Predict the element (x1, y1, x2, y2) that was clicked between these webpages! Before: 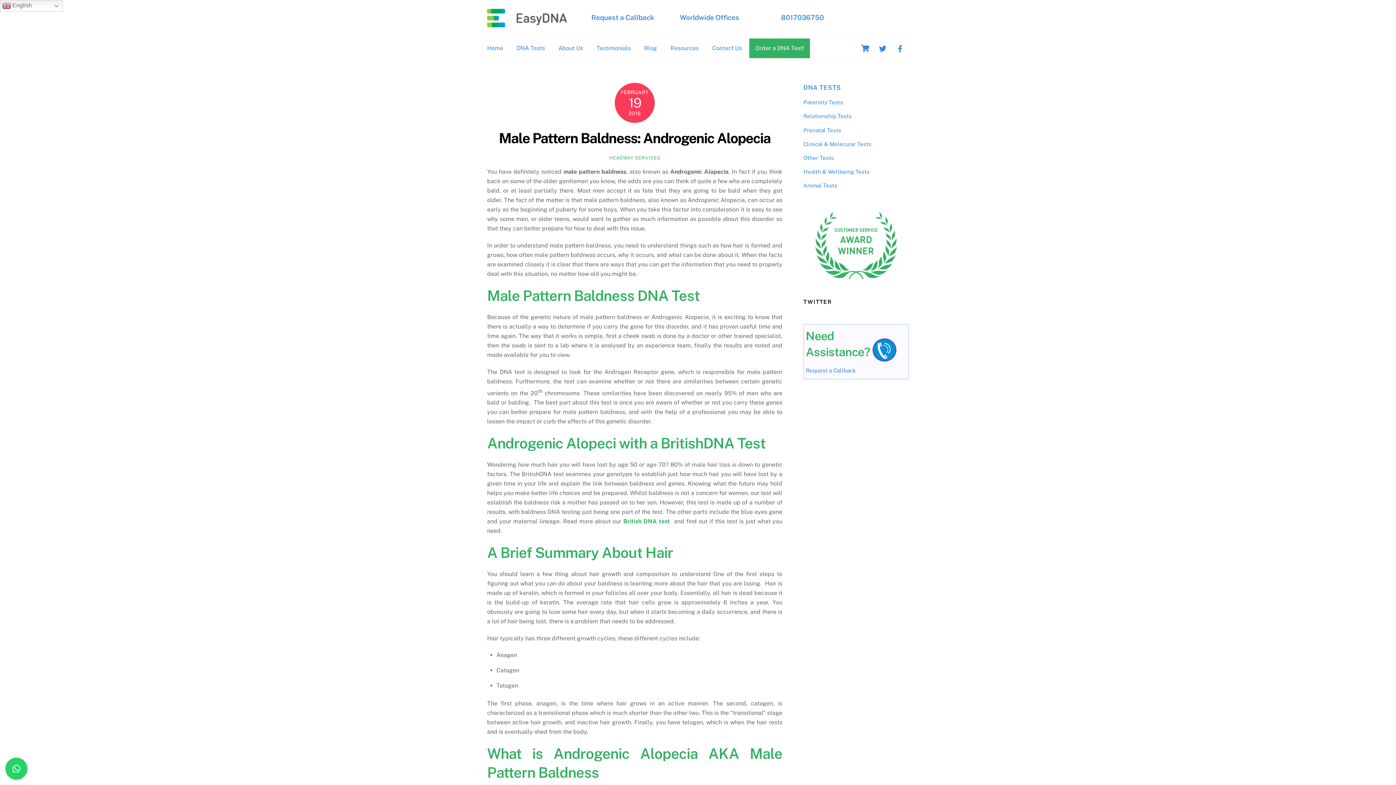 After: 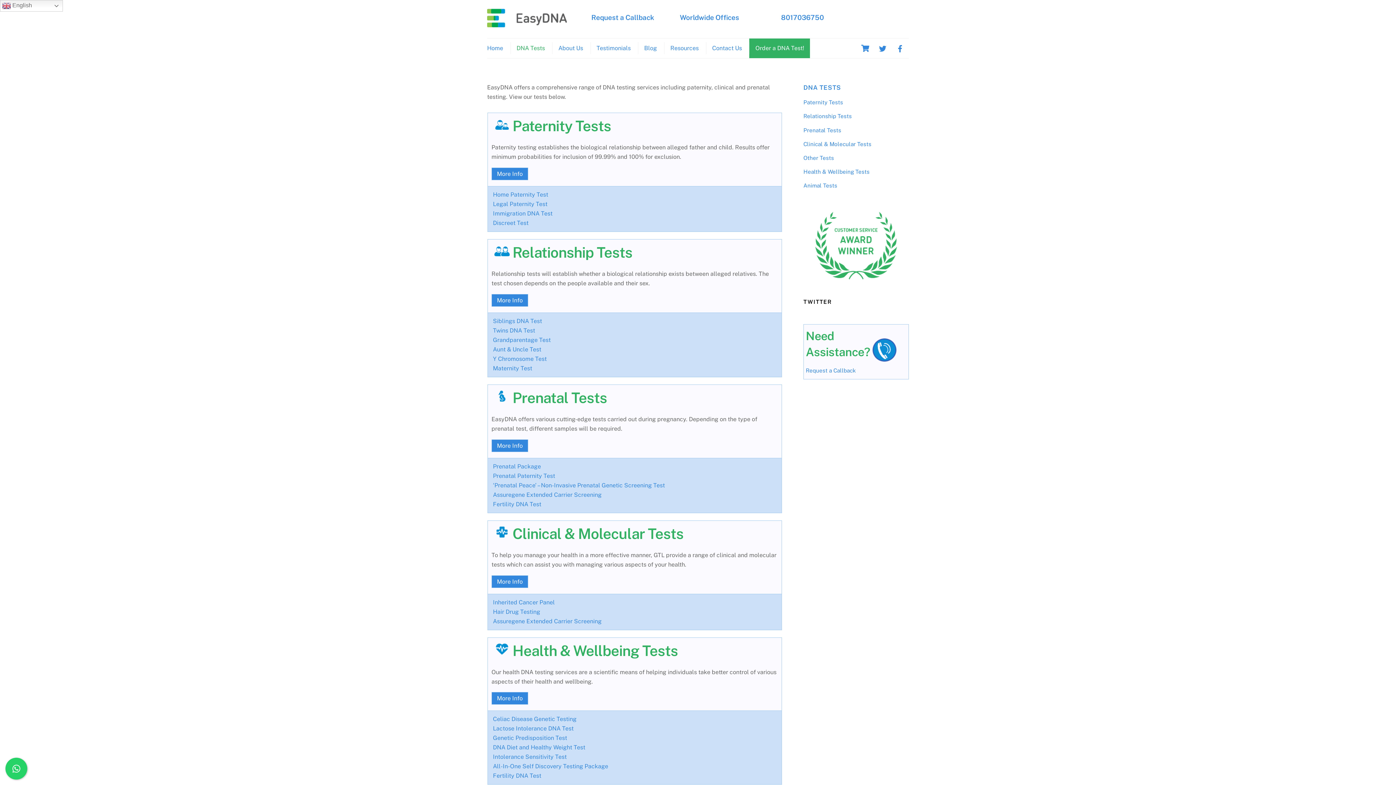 Action: bbox: (510, 42, 550, 54) label: DNA Tests